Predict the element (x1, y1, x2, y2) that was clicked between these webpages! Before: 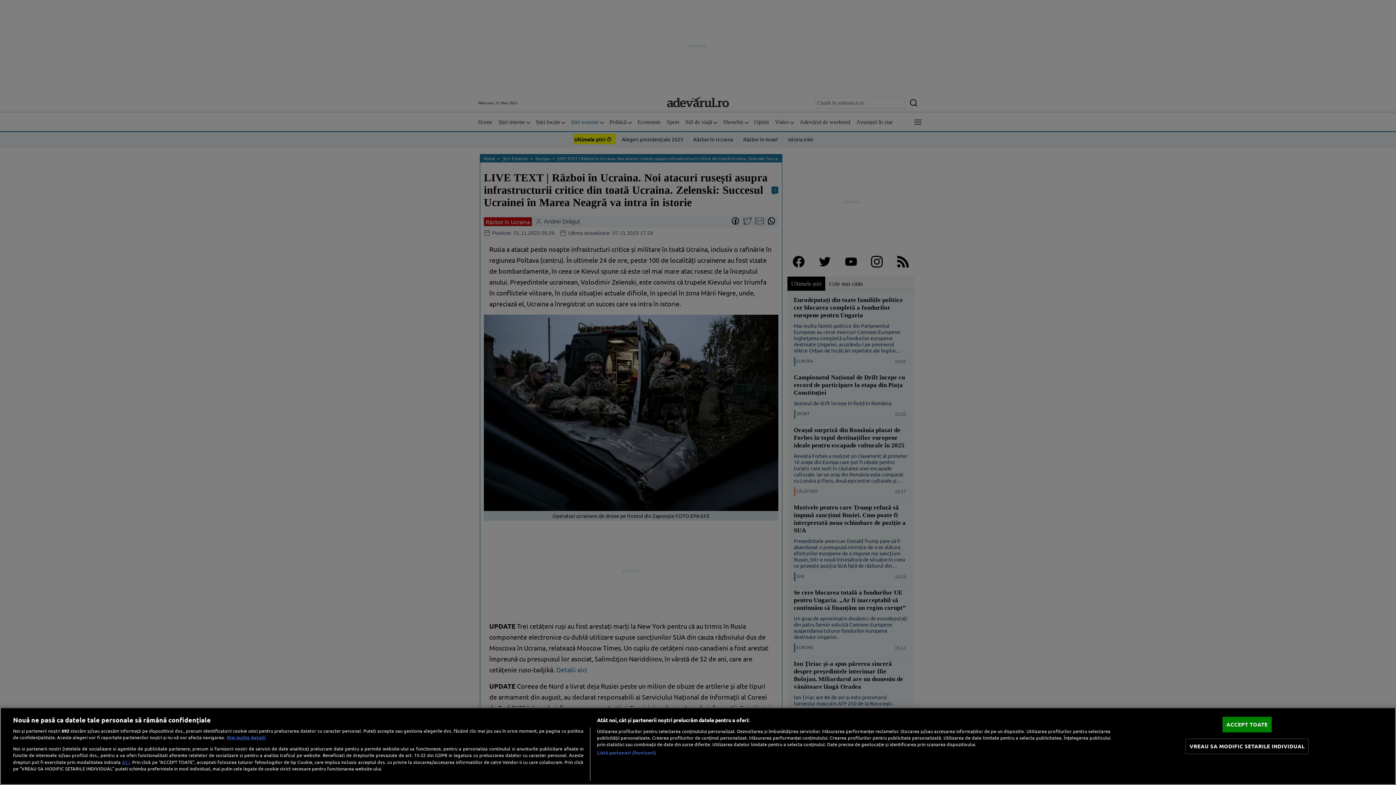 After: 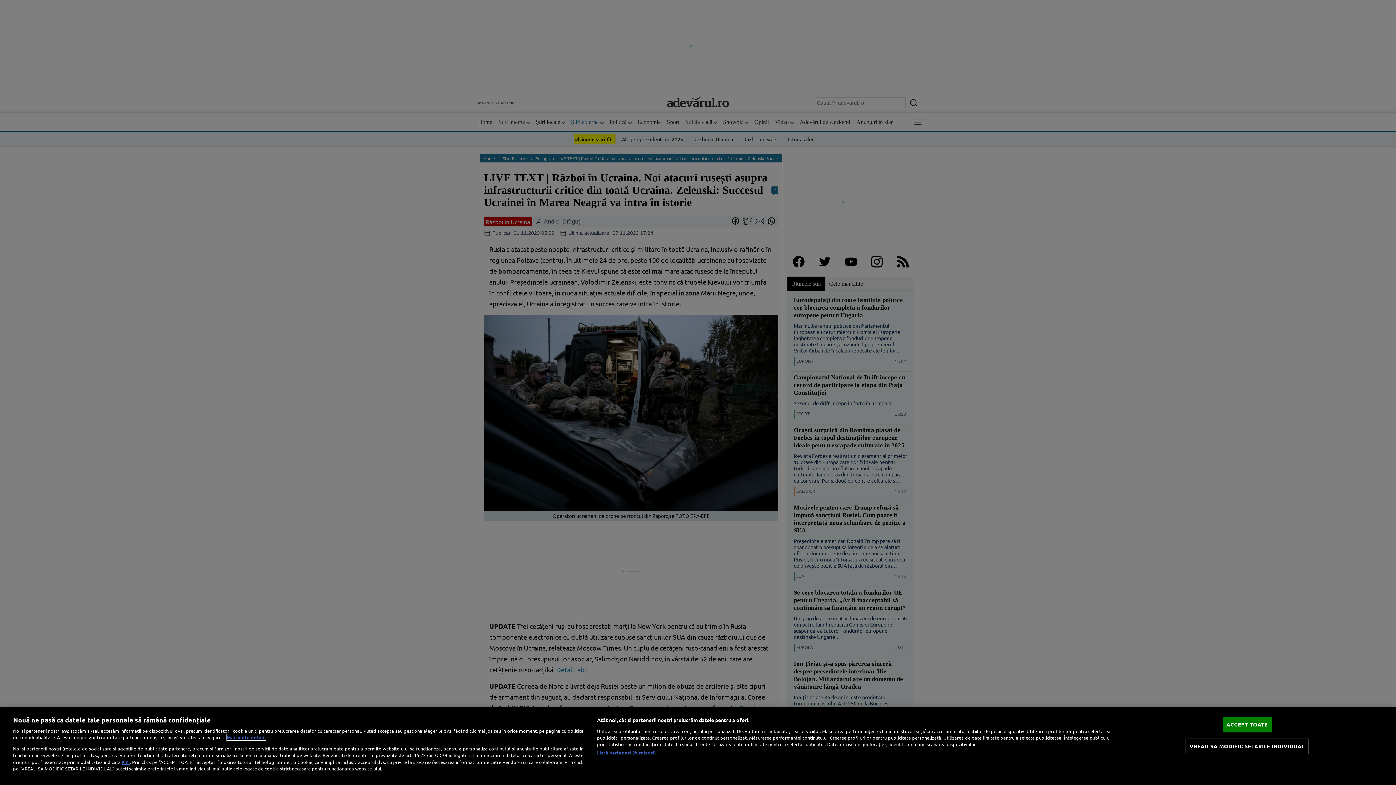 Action: bbox: (226, 734, 265, 740) label: Mai multe informații despre confidențialitatea datelor dvs., se deschide într-o fereastră nouă